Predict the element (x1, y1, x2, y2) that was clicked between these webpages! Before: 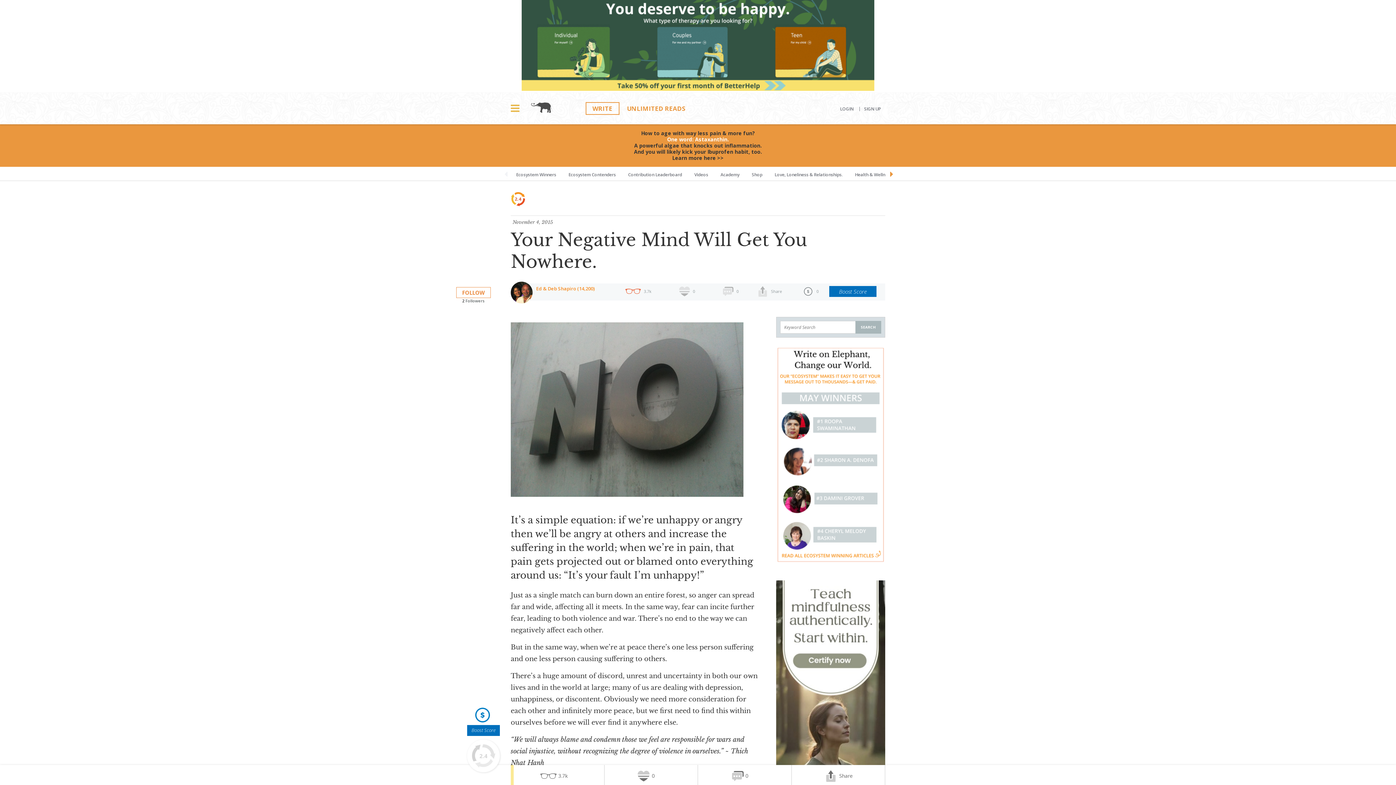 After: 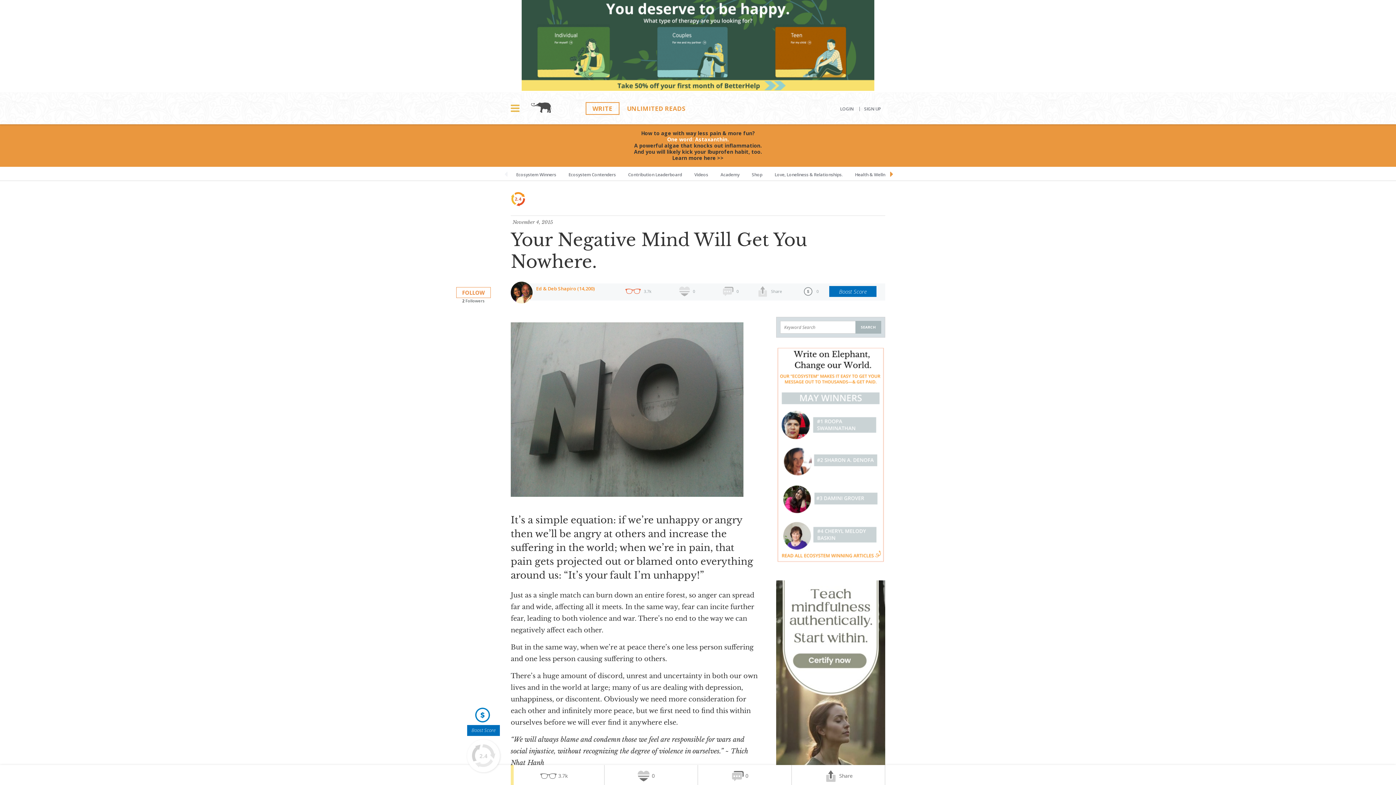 Action: bbox: (776, 558, 885, 564)